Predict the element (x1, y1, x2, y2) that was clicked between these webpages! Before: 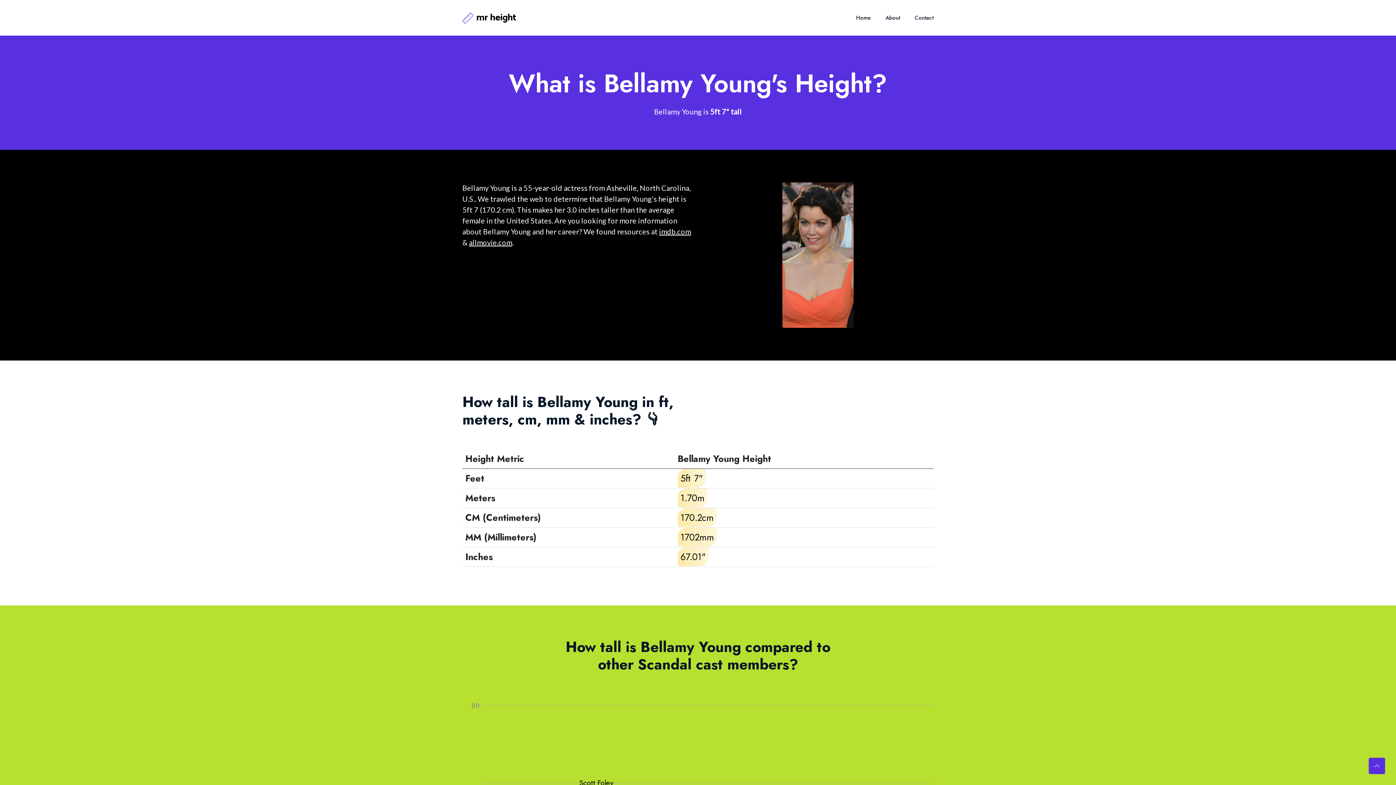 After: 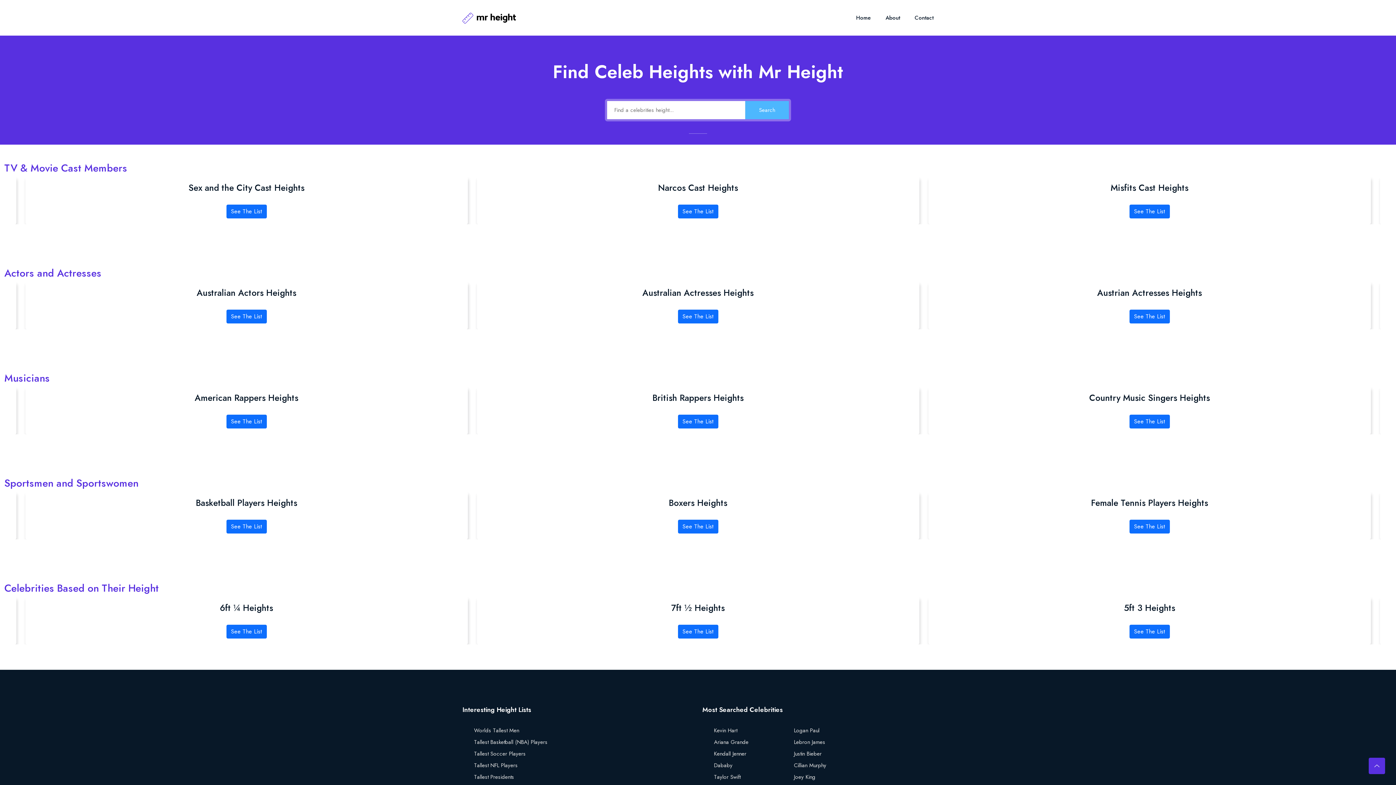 Action: bbox: (462, 12, 516, 23)